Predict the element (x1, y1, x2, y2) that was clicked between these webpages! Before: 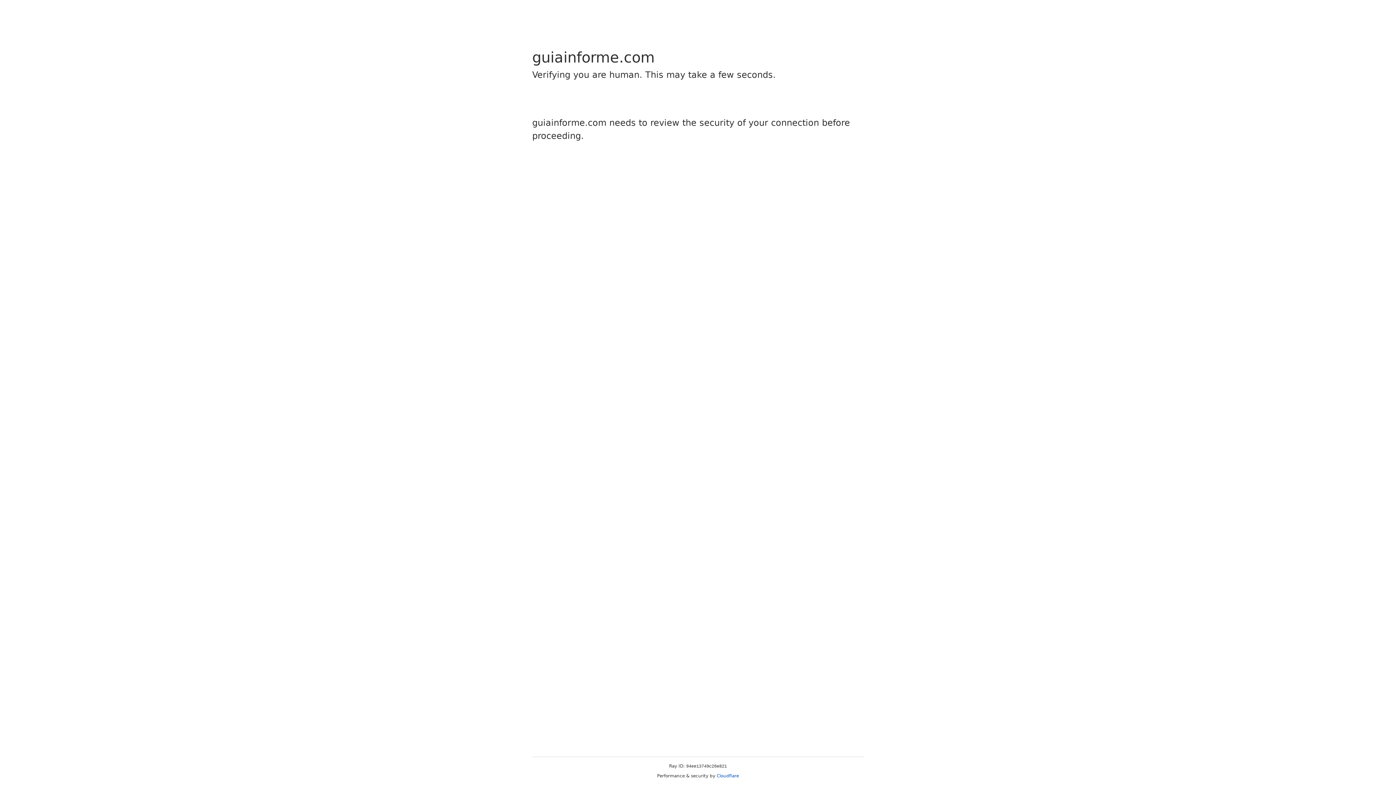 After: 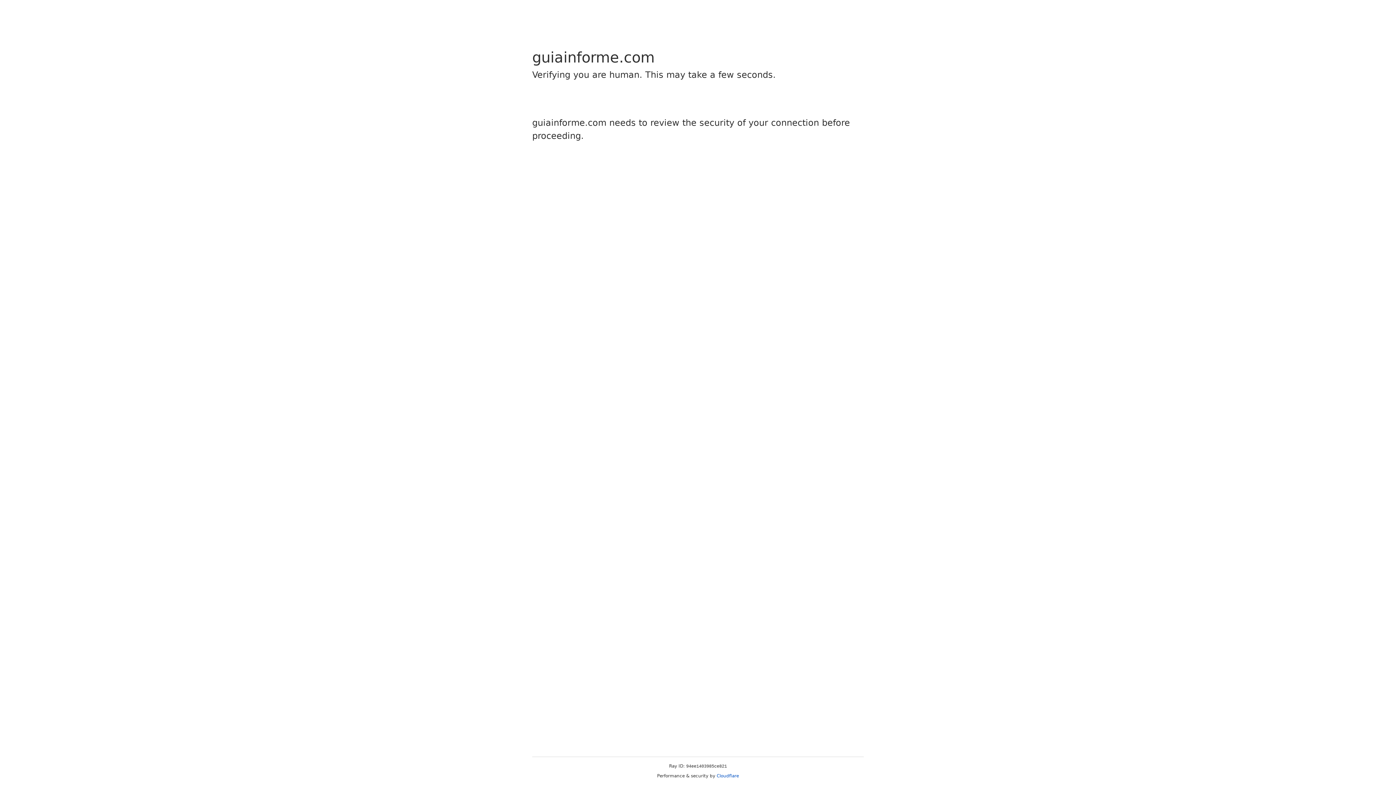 Action: label: Cloudflare bbox: (716, 773, 739, 778)